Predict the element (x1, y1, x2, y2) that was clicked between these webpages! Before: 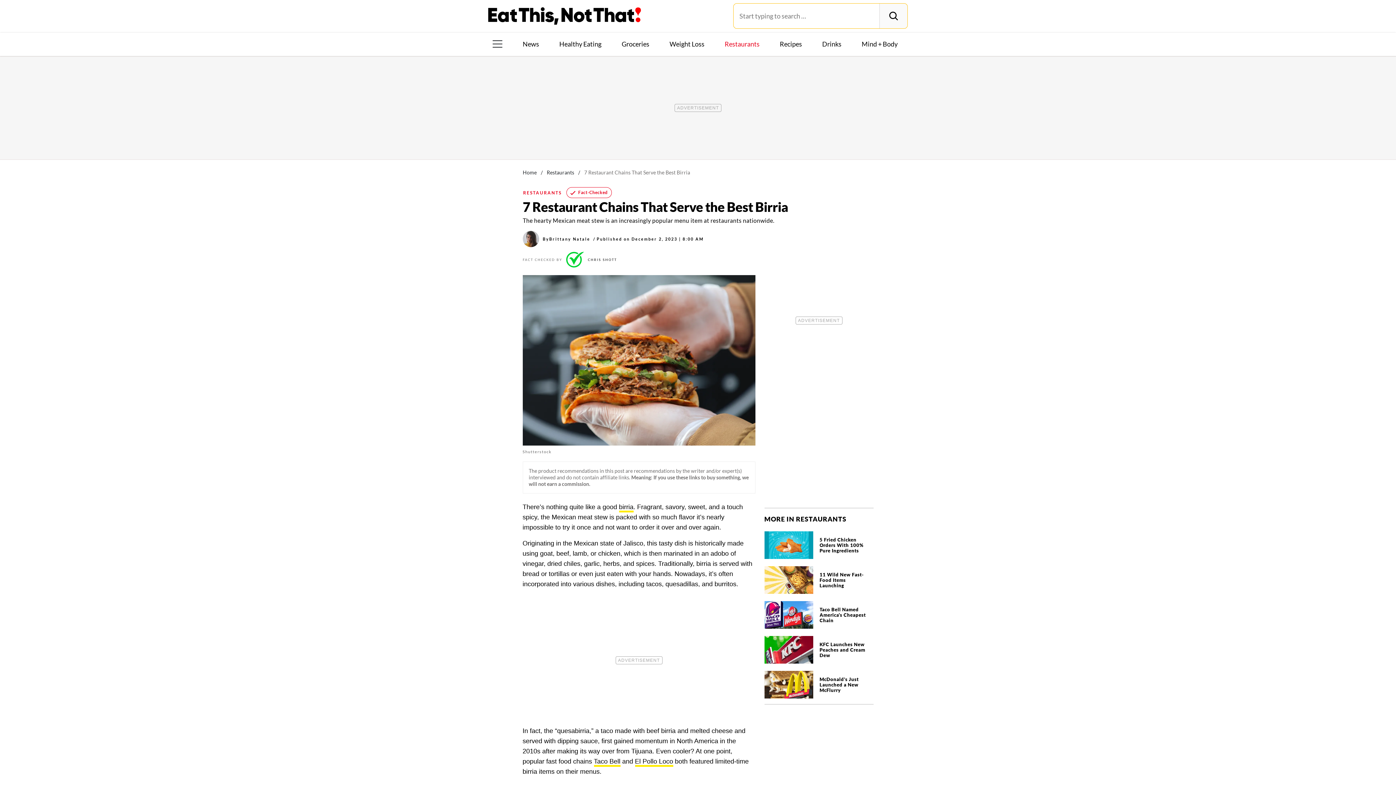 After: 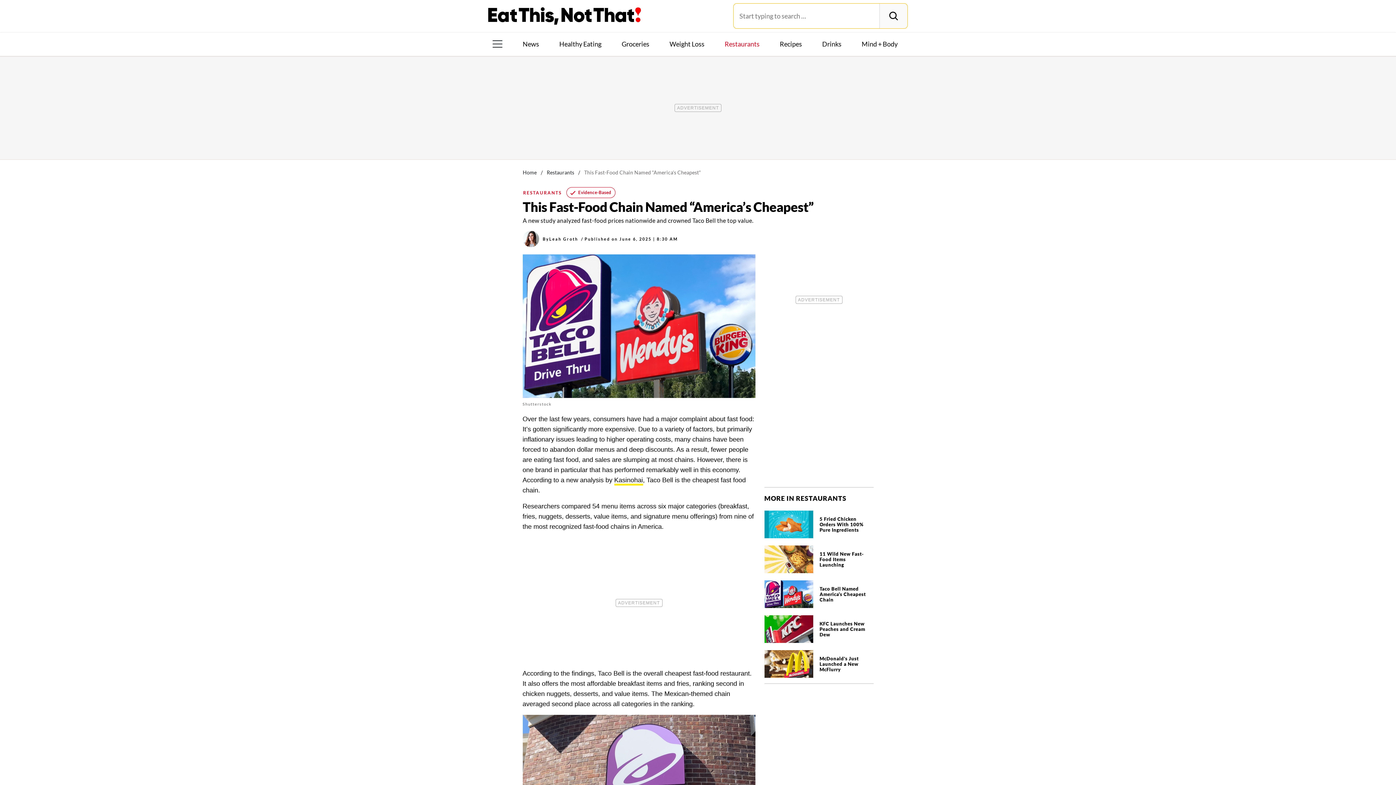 Action: bbox: (764, 599, 873, 629)